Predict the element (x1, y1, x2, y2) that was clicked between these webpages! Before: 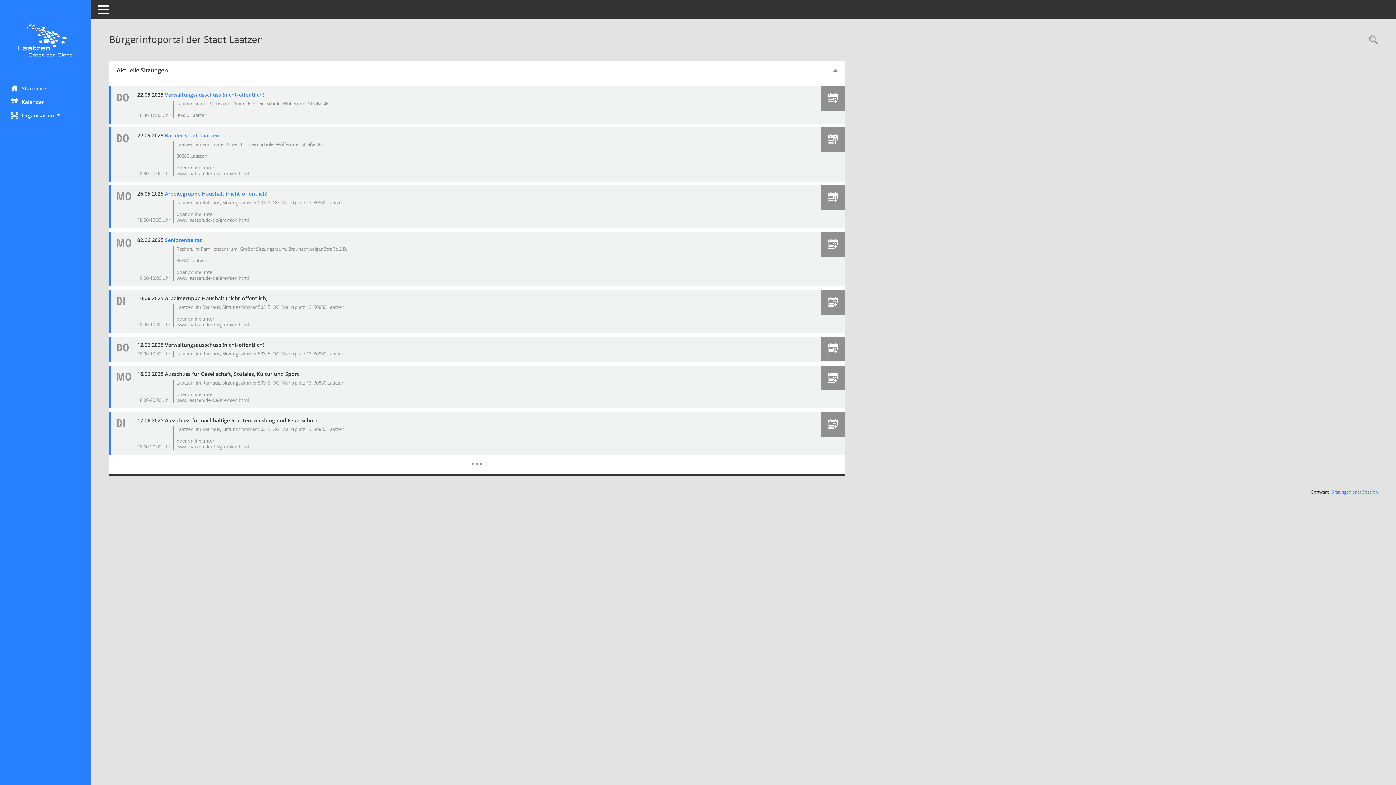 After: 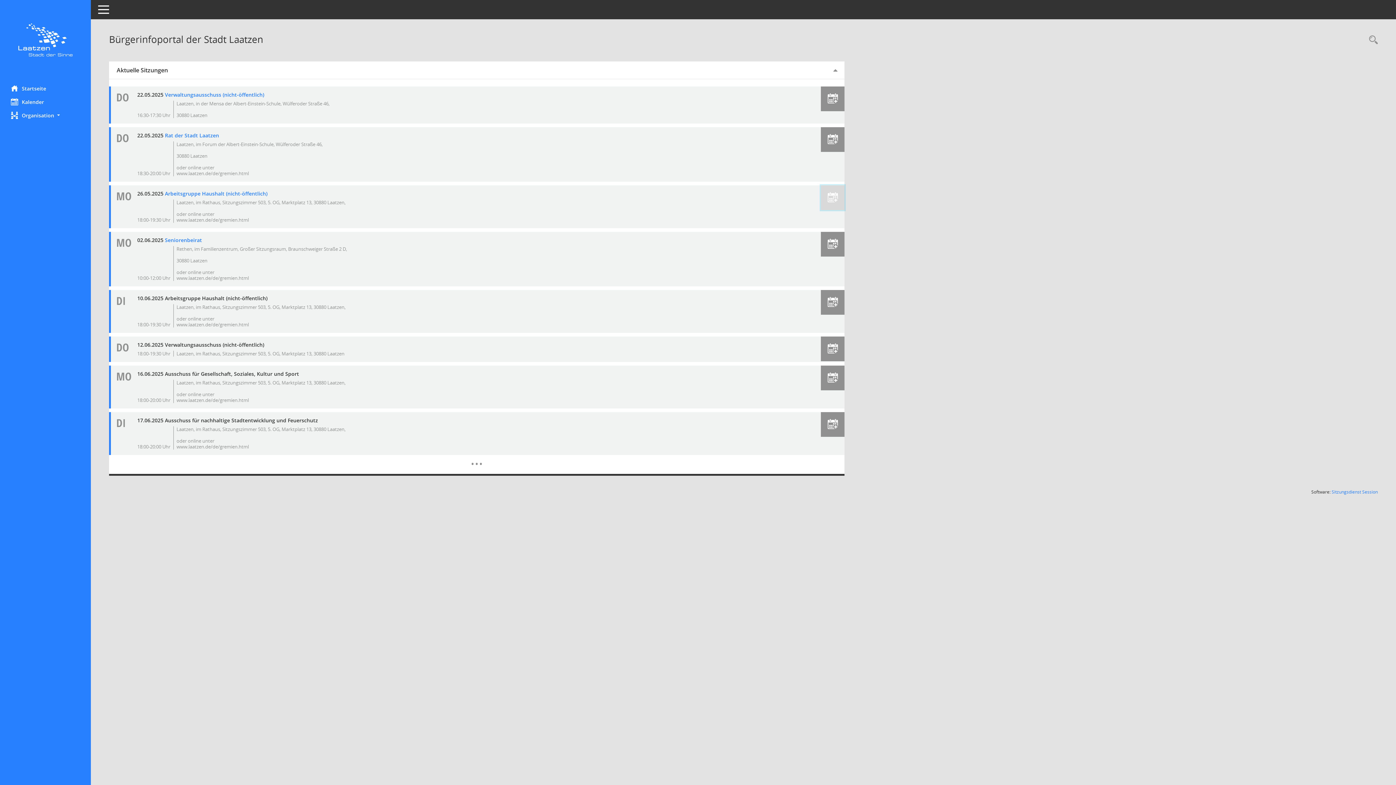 Action: bbox: (827, 191, 838, 201)